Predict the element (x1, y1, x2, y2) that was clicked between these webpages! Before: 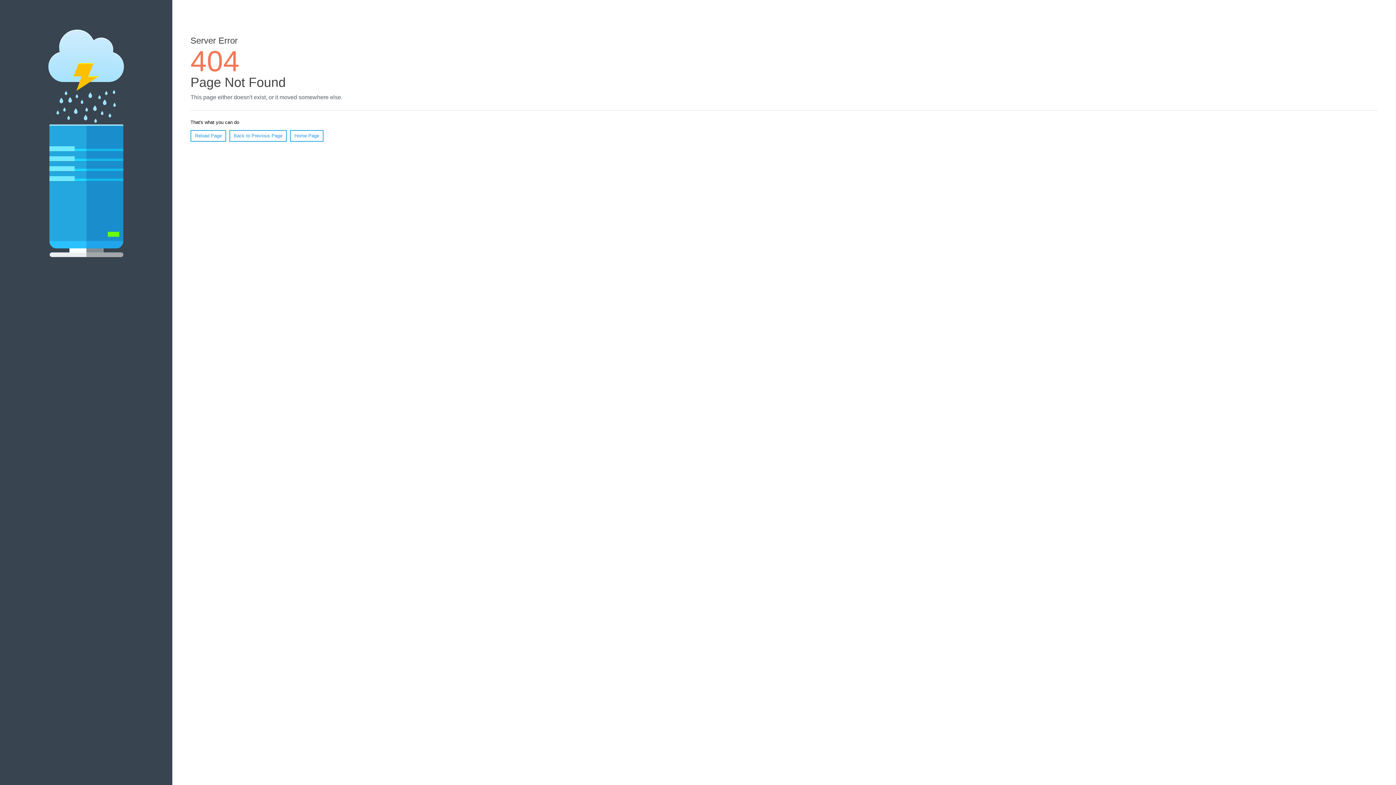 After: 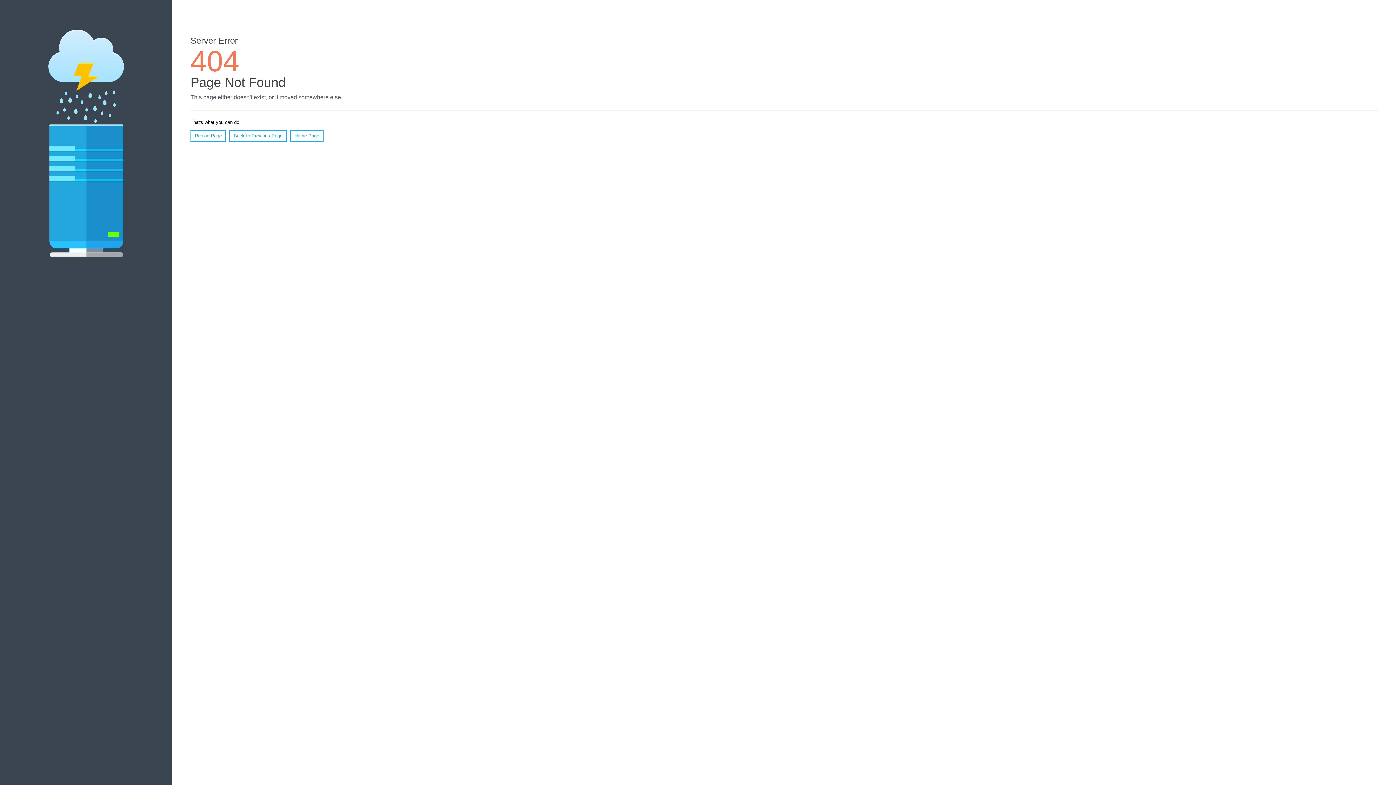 Action: bbox: (190, 130, 226, 141) label: Reload Page